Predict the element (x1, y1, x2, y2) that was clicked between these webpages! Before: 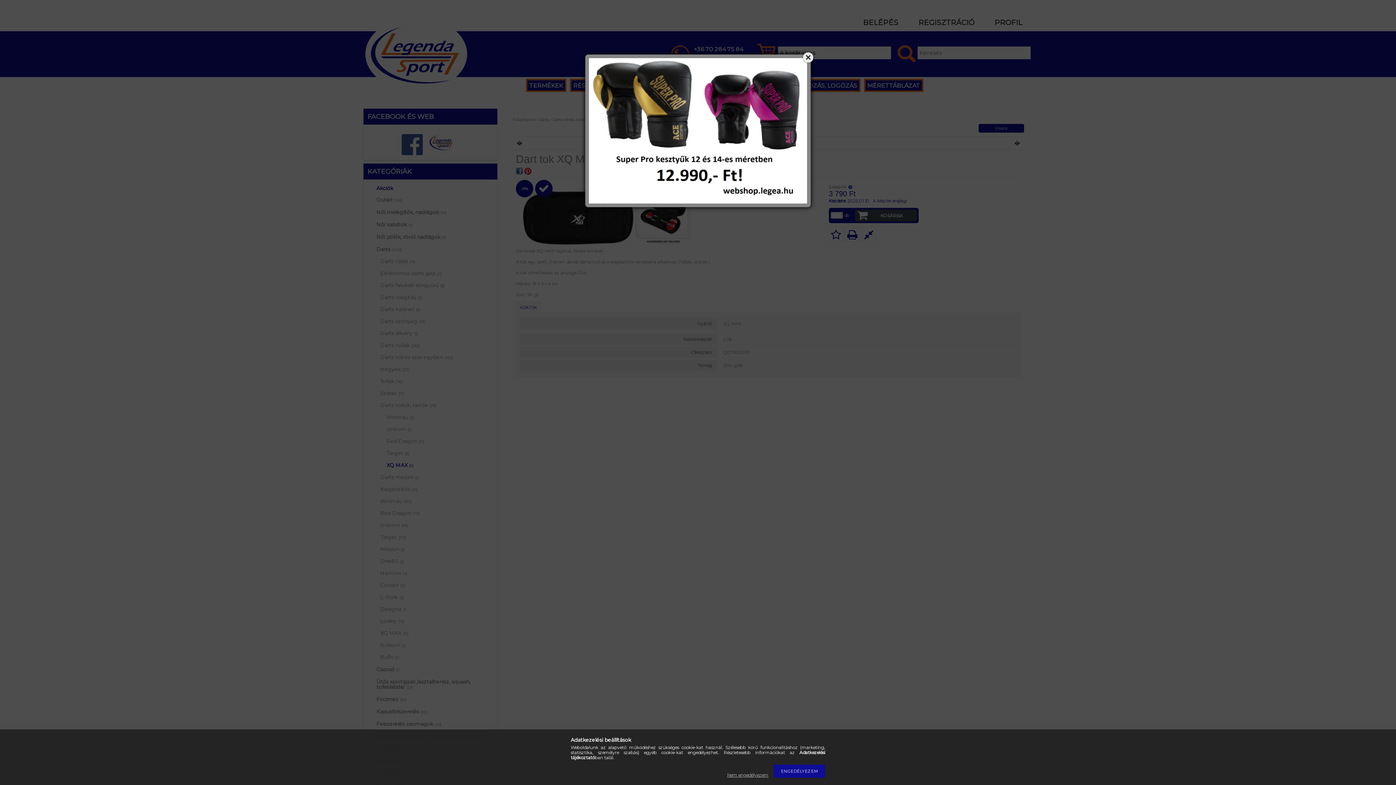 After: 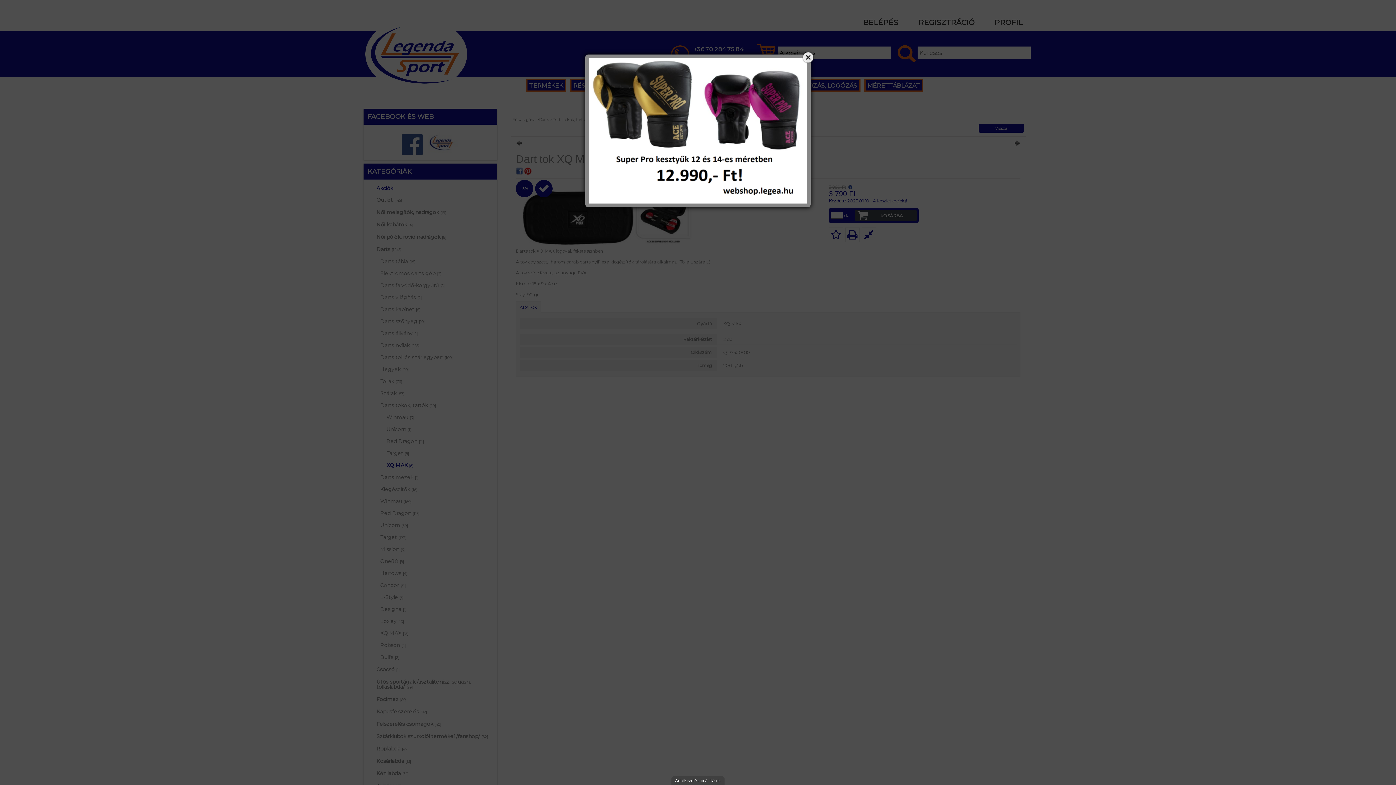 Action: bbox: (723, 772, 772, 778) label: Nem engedélyezem